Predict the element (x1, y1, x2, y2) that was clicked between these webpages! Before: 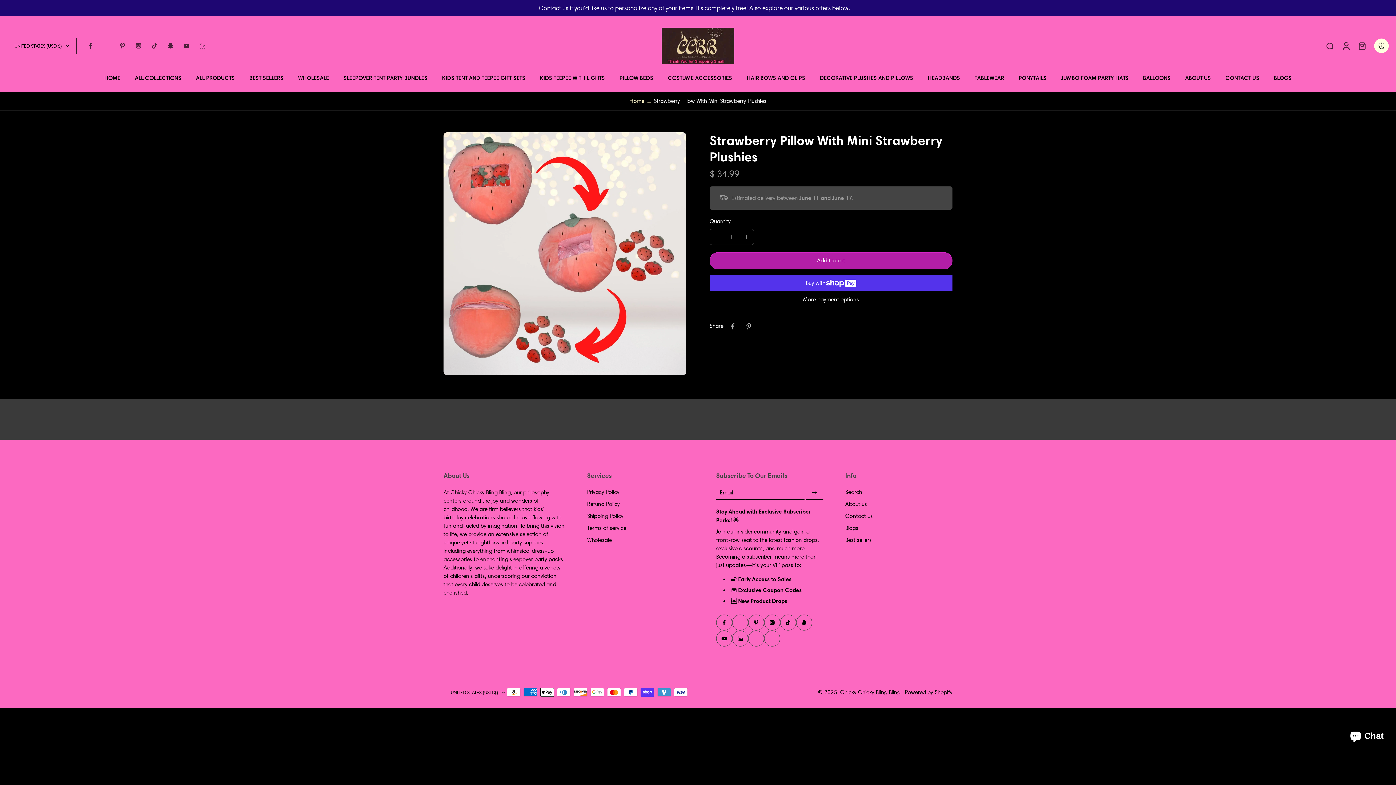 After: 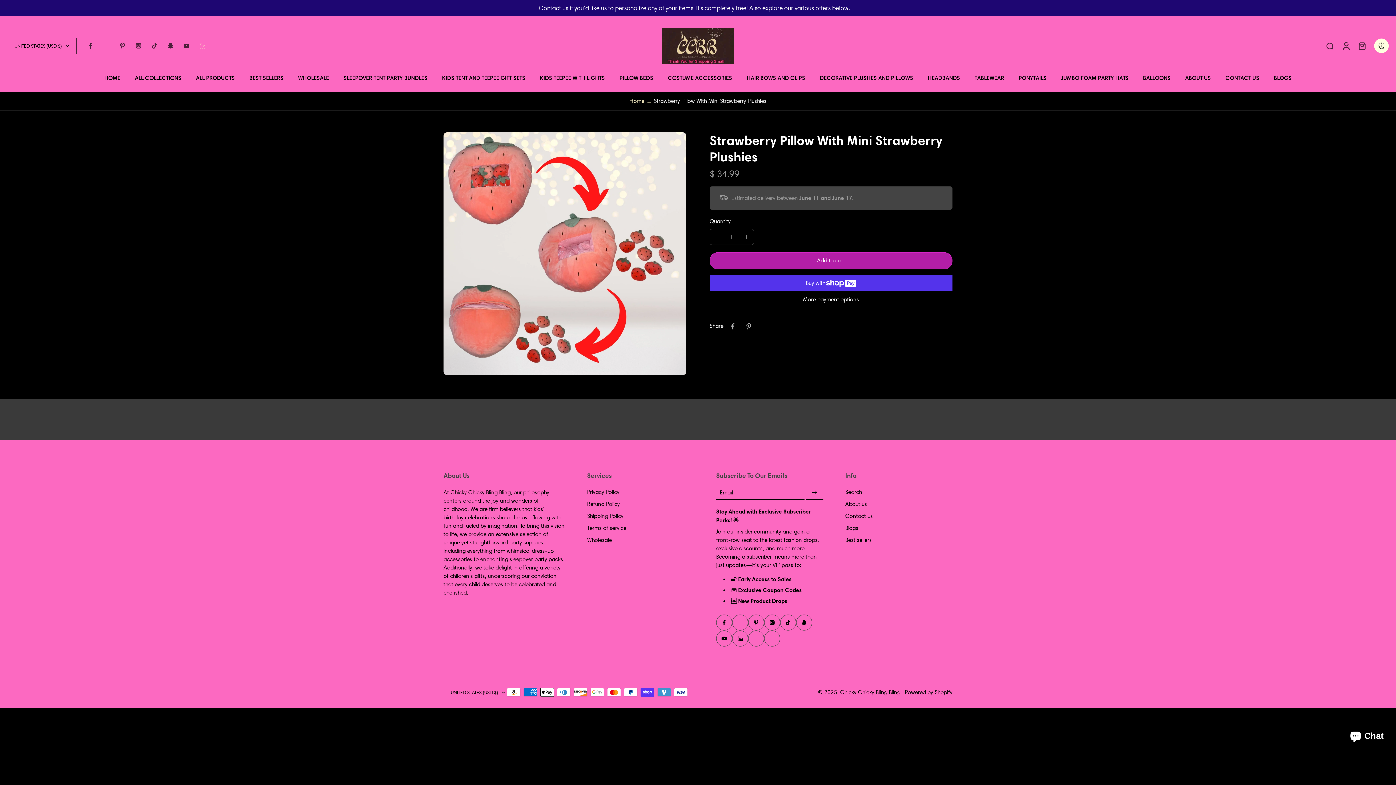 Action: label: Linkedin bbox: (194, 37, 210, 53)